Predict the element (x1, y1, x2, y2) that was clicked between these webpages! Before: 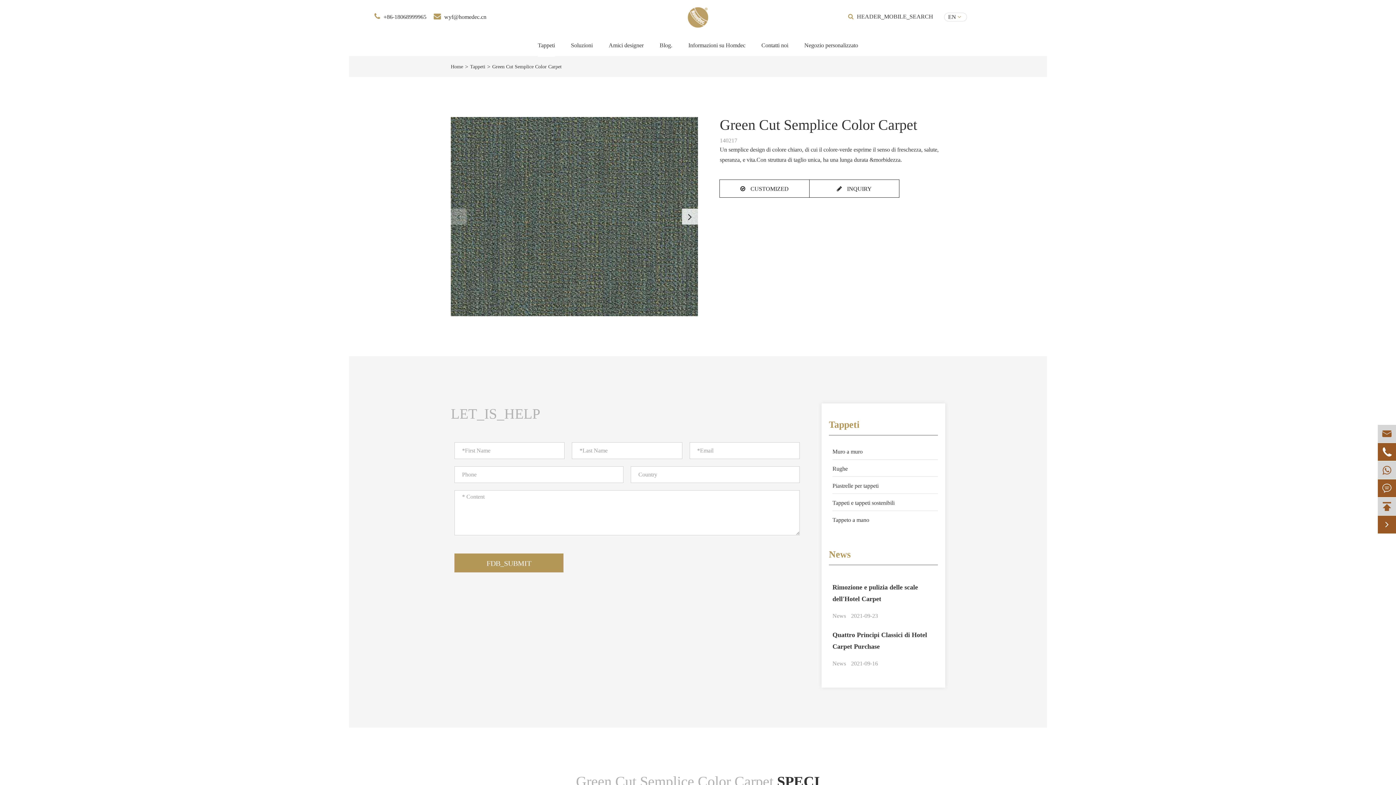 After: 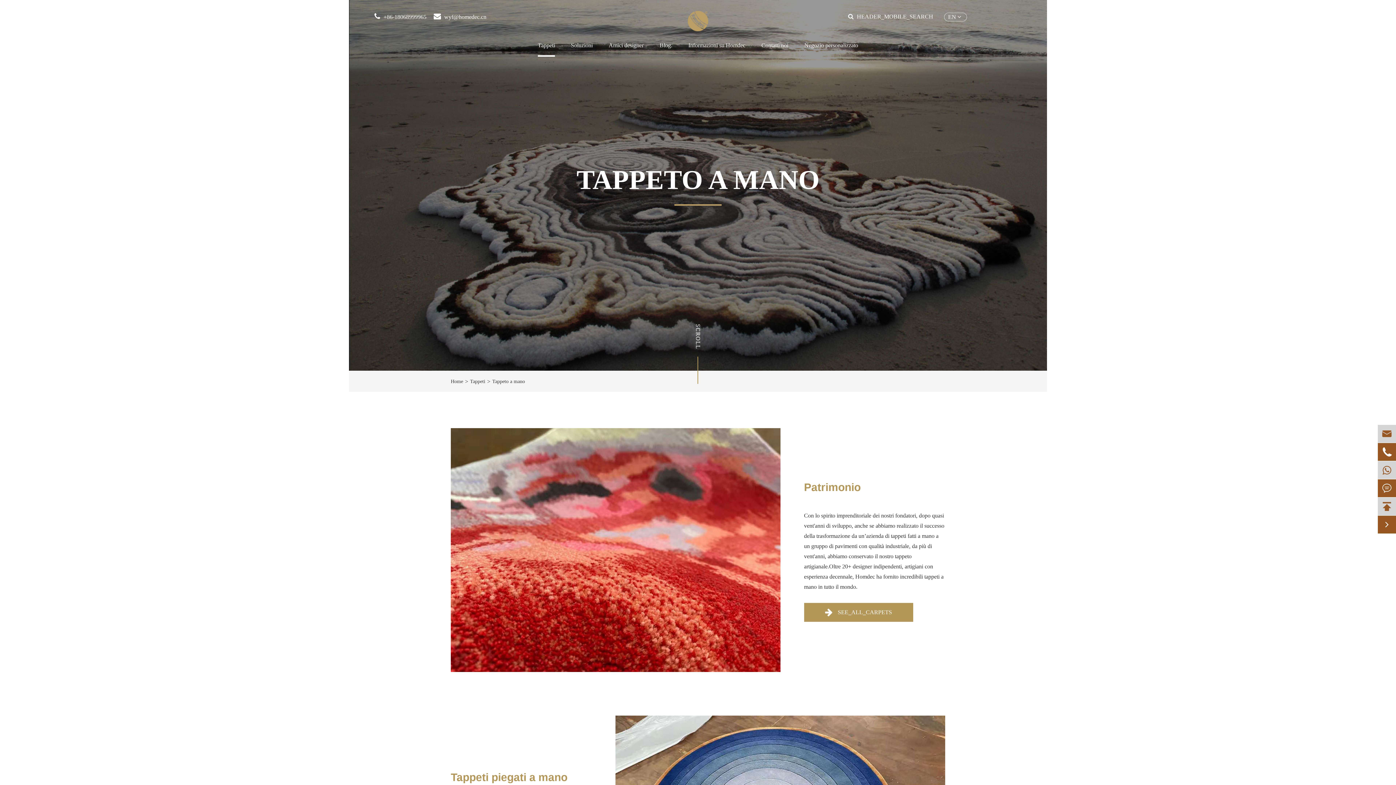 Action: label: Tappeto a mano bbox: (832, 511, 938, 528)